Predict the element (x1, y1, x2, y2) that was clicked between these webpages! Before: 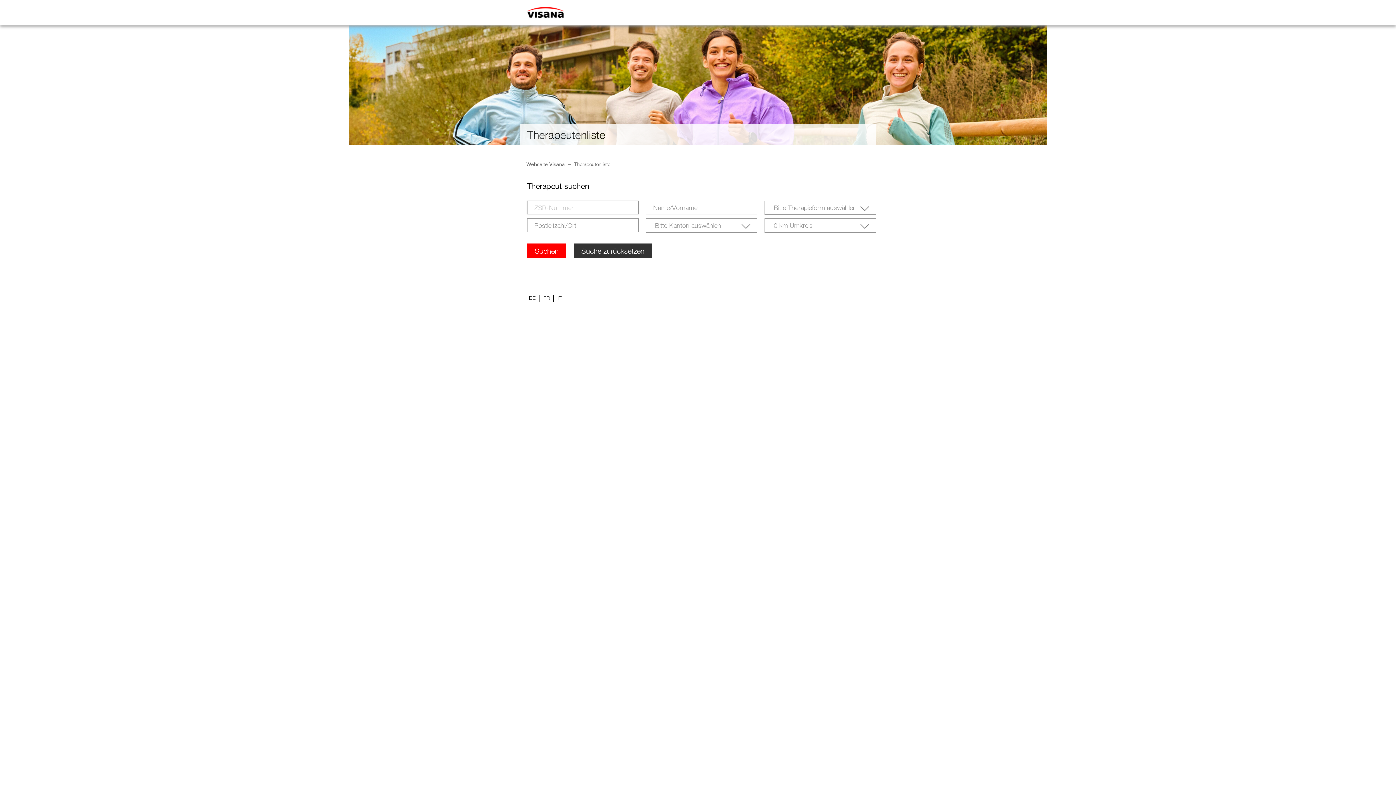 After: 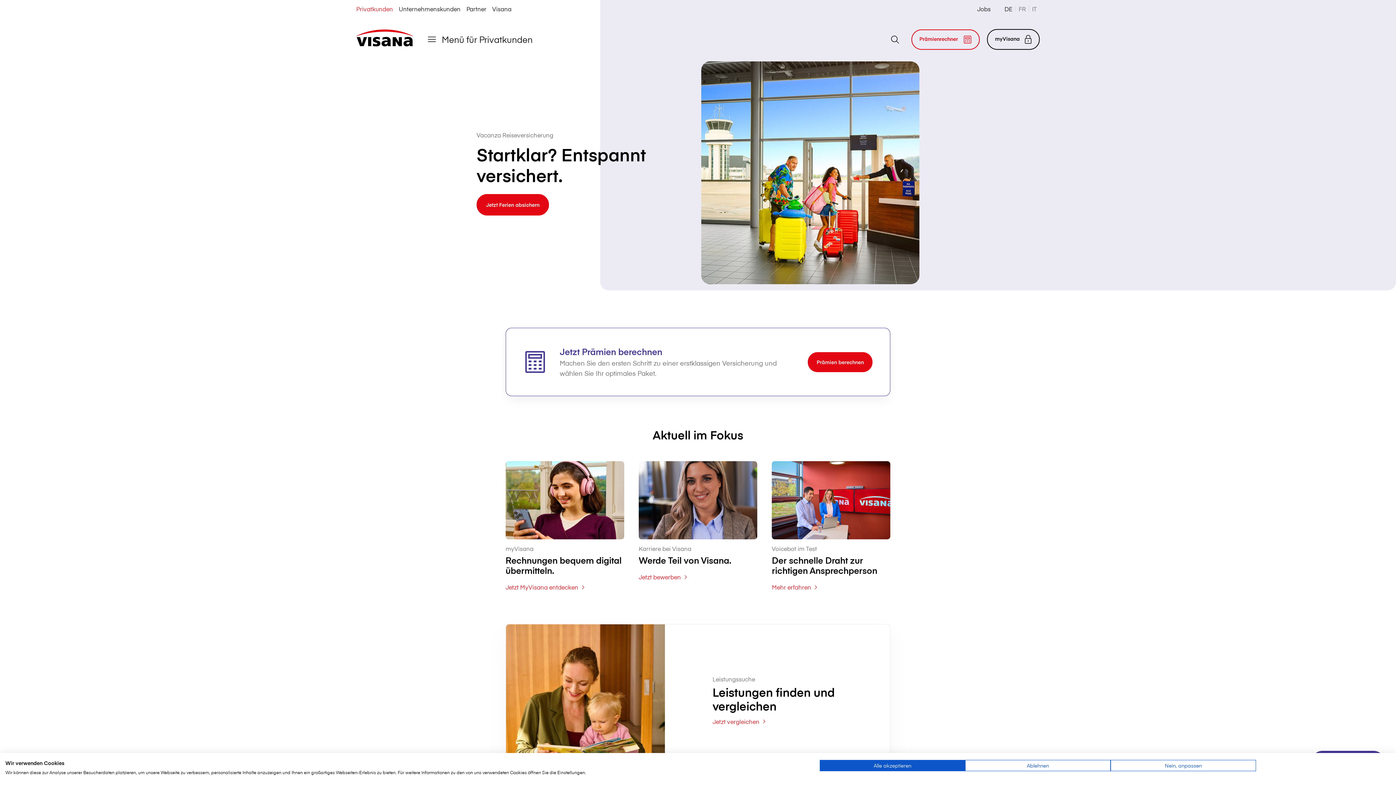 Action: label: Webseite Visana bbox: (526, 161, 565, 167)